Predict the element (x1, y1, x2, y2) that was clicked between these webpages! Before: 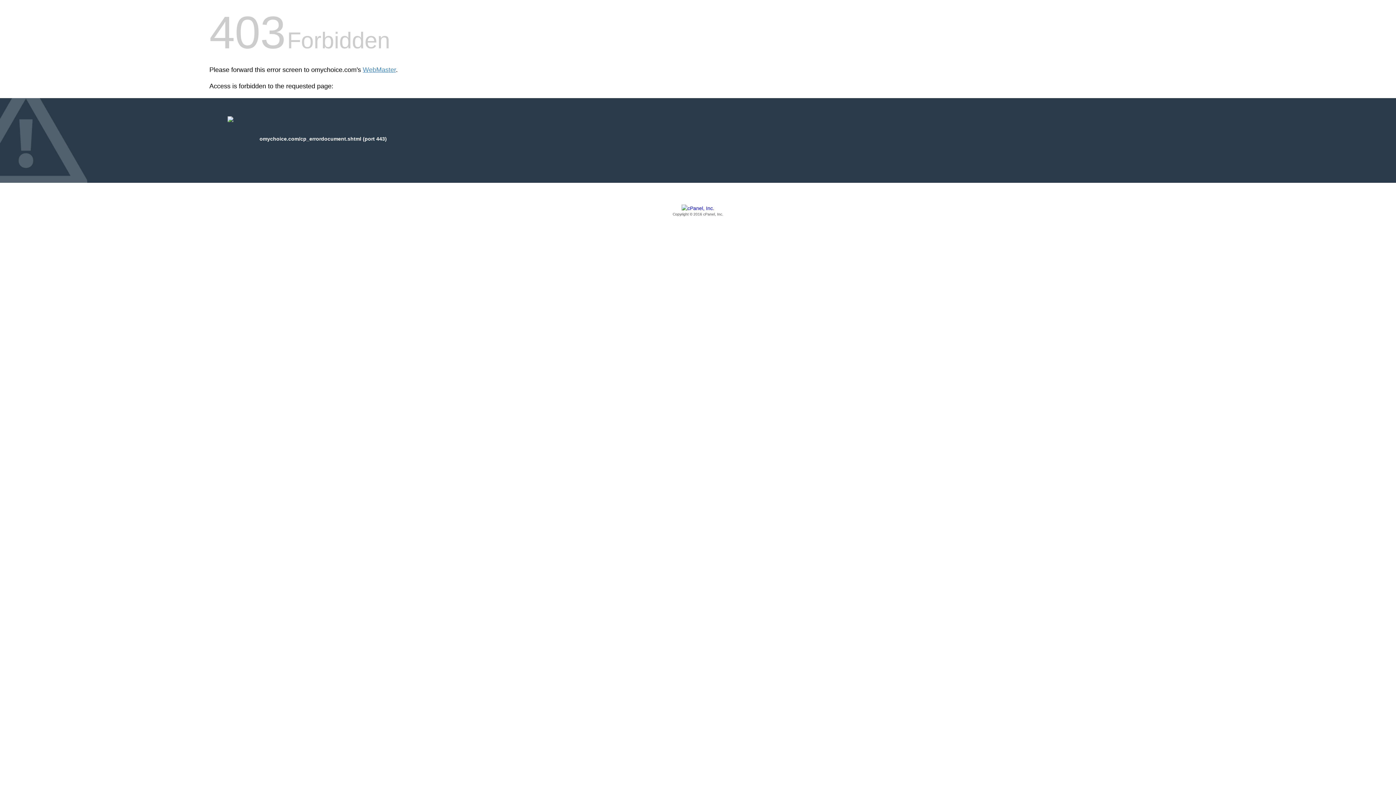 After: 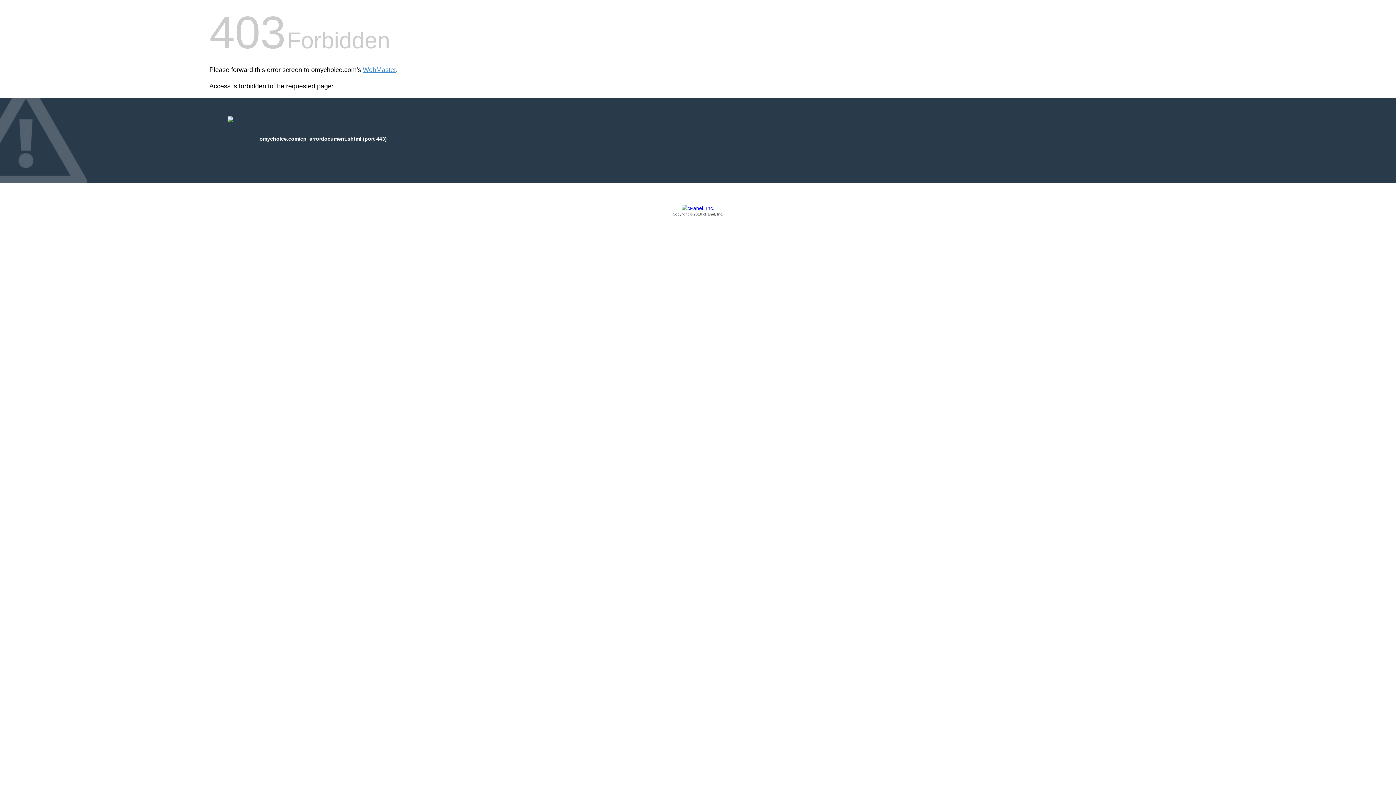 Action: label: Copyright © 2016 cPanel, Inc. bbox: (209, 205, 1186, 217)